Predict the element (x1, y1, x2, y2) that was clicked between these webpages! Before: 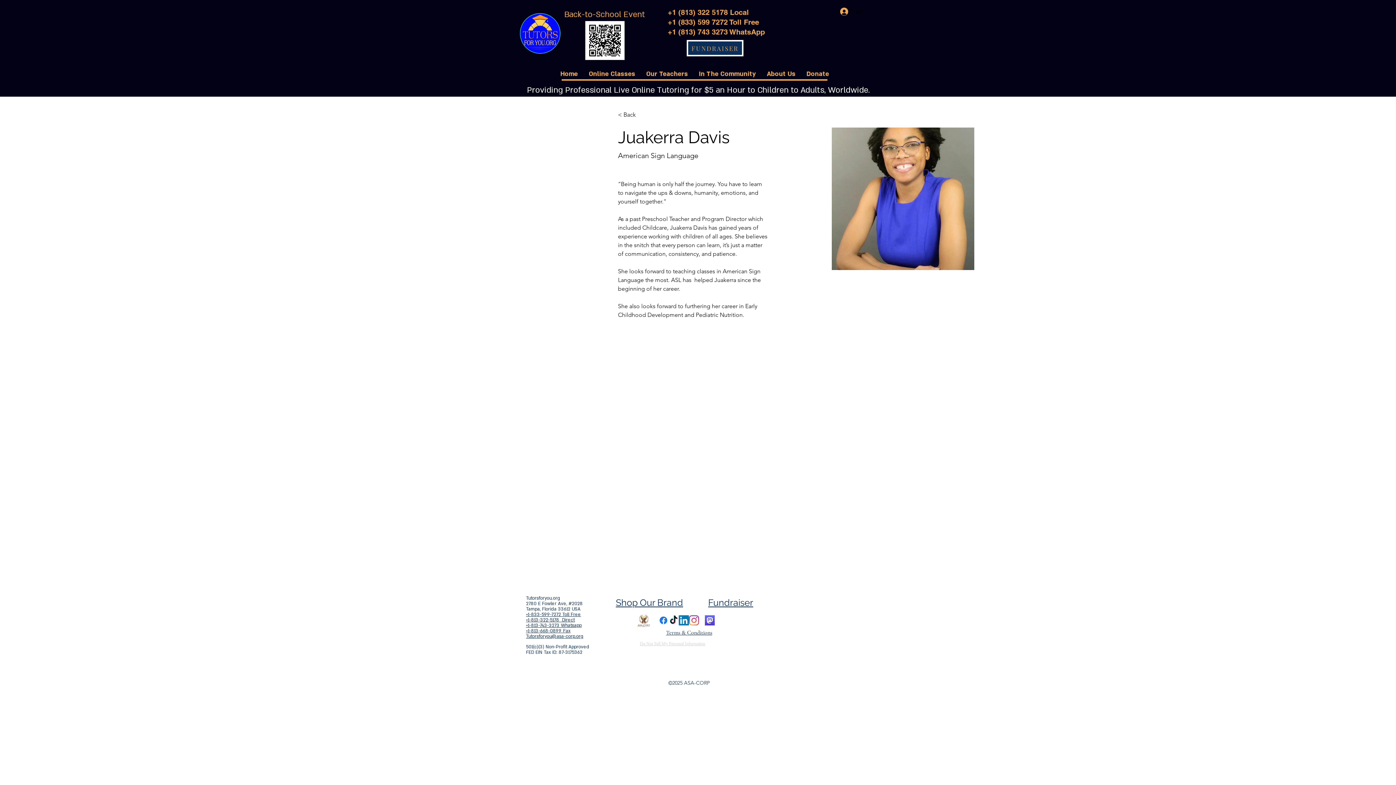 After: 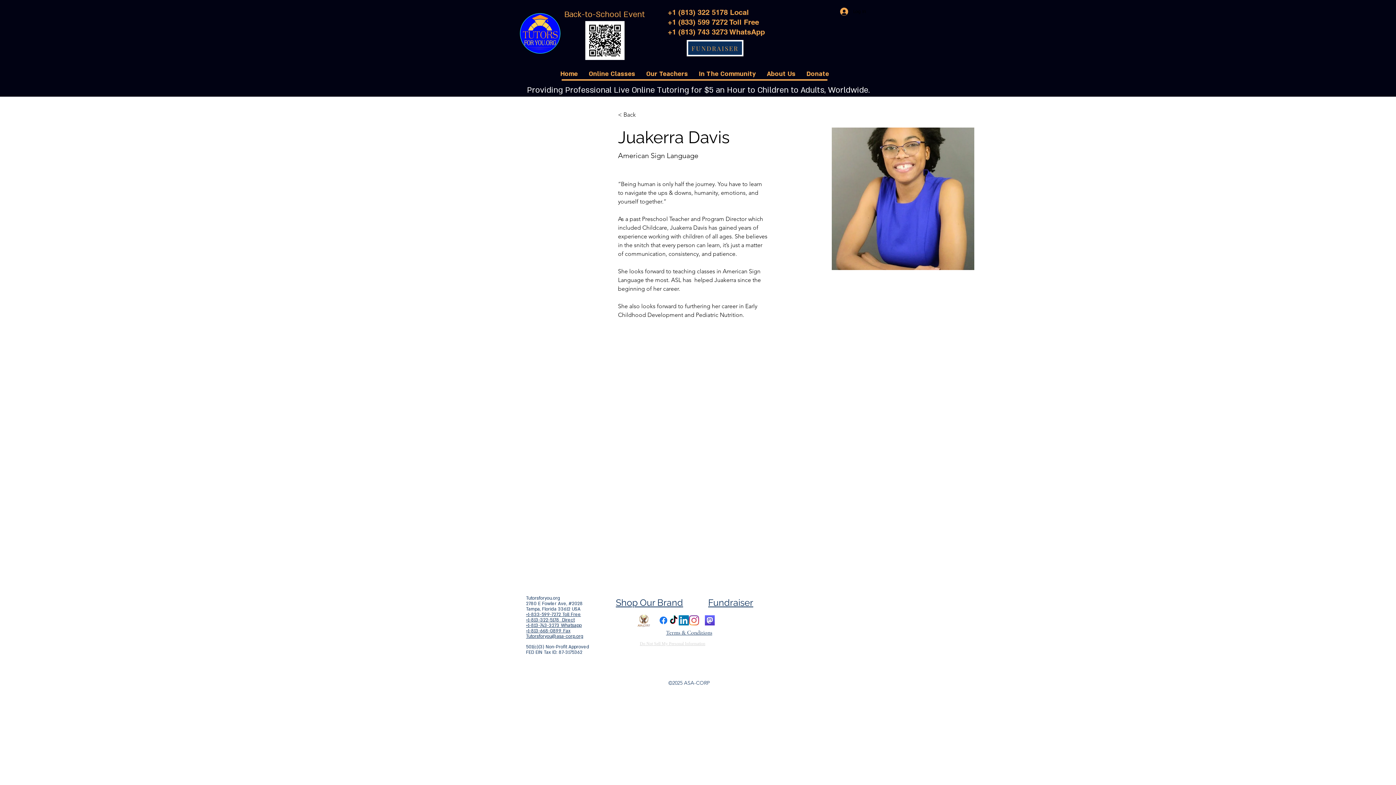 Action: bbox: (526, 628, 570, 634) label: +1-813-668-0899 Fax